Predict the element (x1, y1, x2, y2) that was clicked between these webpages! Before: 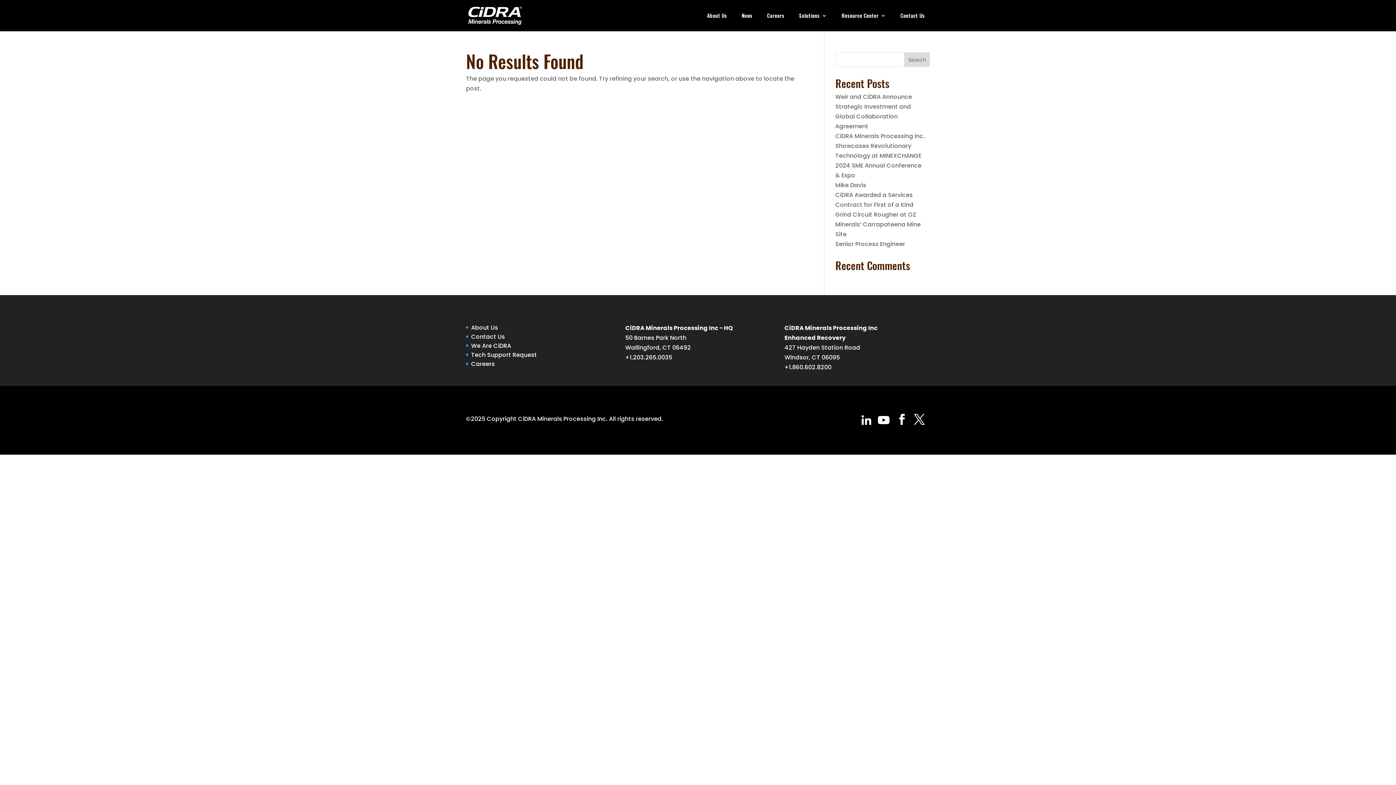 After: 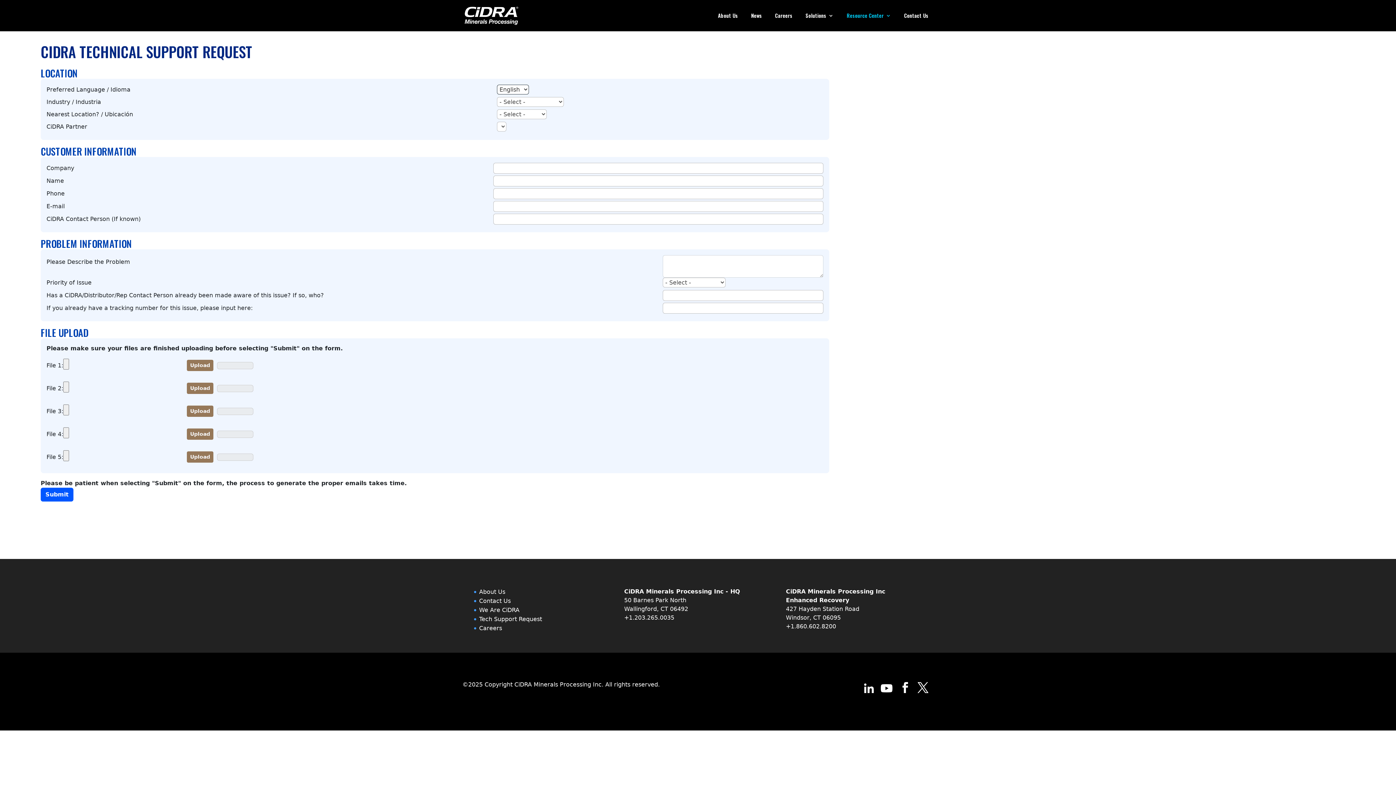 Action: label: Tech Support Request bbox: (471, 350, 537, 359)